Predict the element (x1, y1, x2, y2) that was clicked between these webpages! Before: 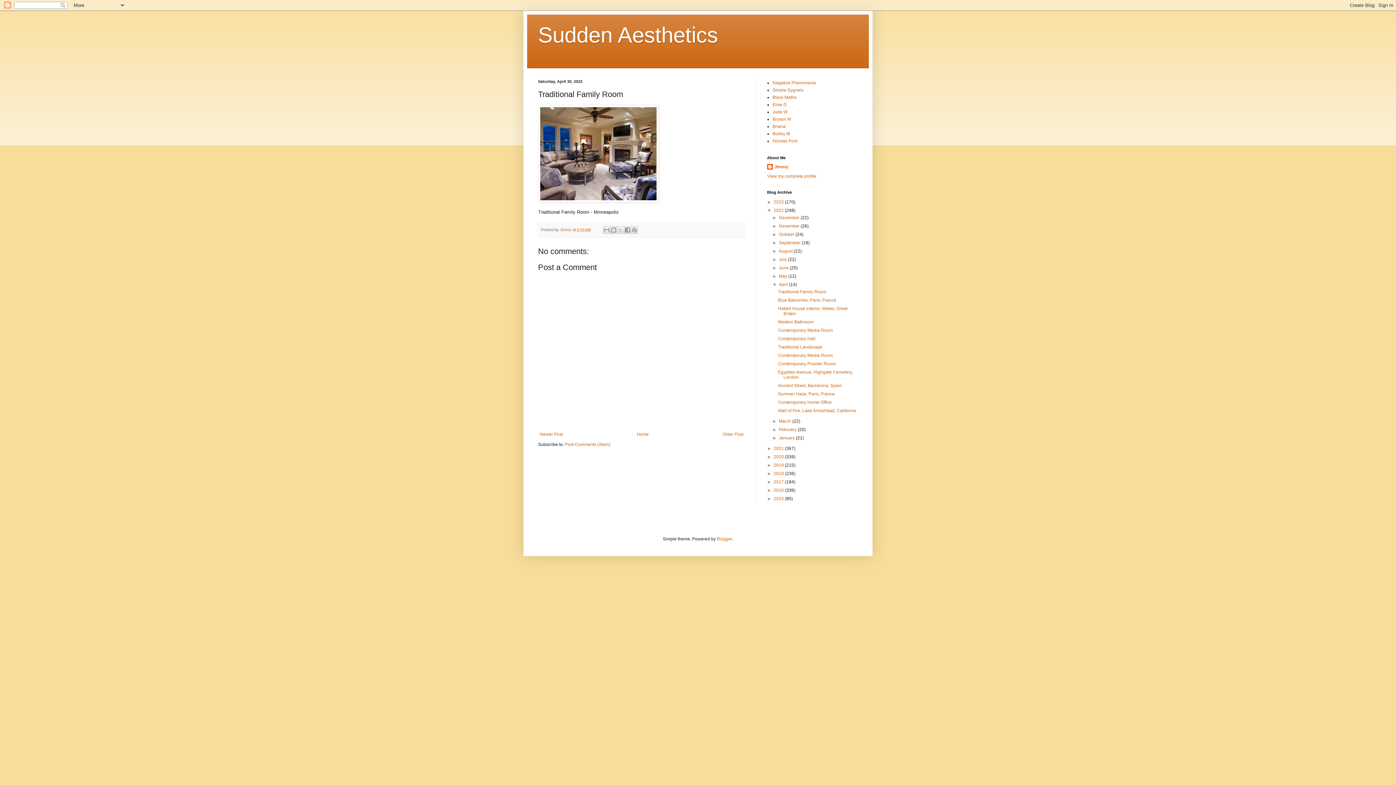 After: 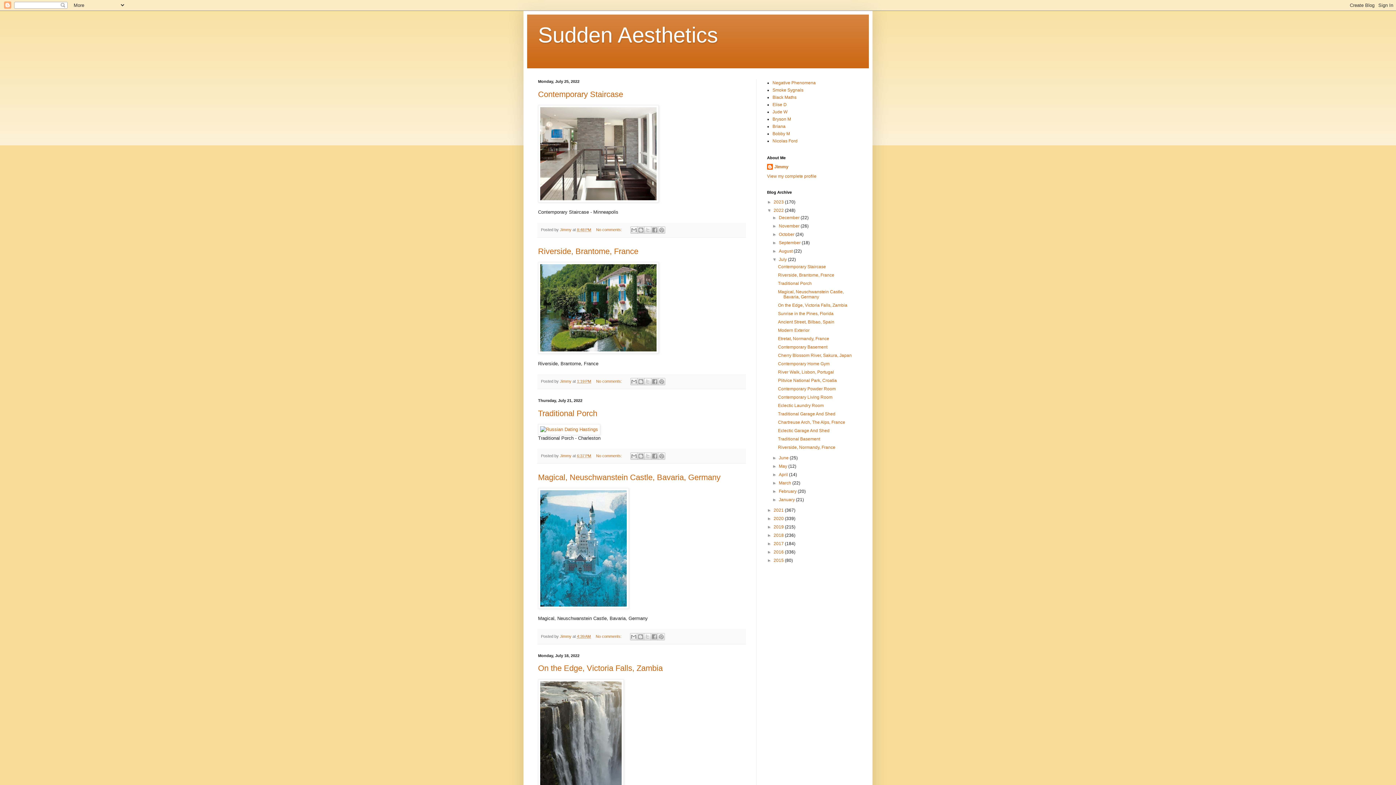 Action: bbox: (779, 257, 788, 262) label: July 